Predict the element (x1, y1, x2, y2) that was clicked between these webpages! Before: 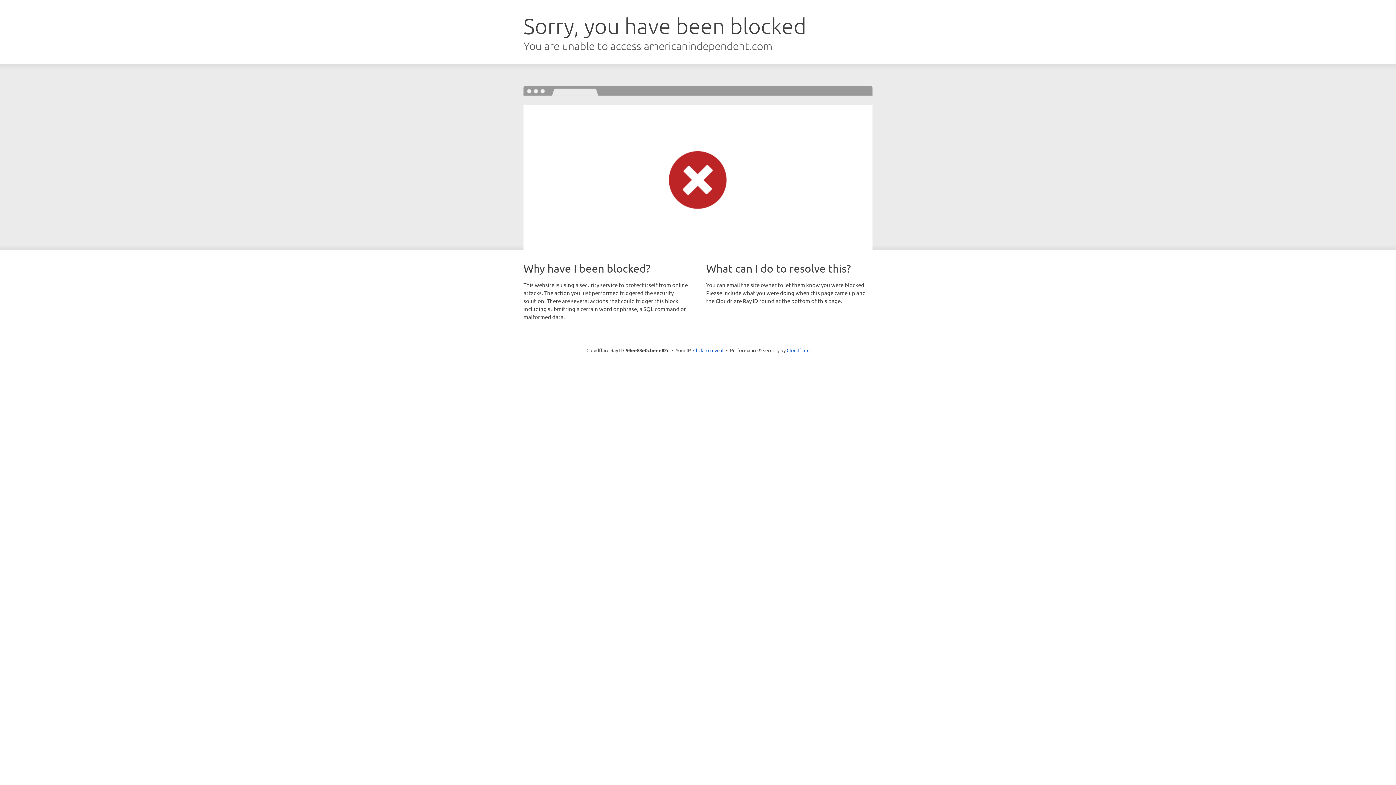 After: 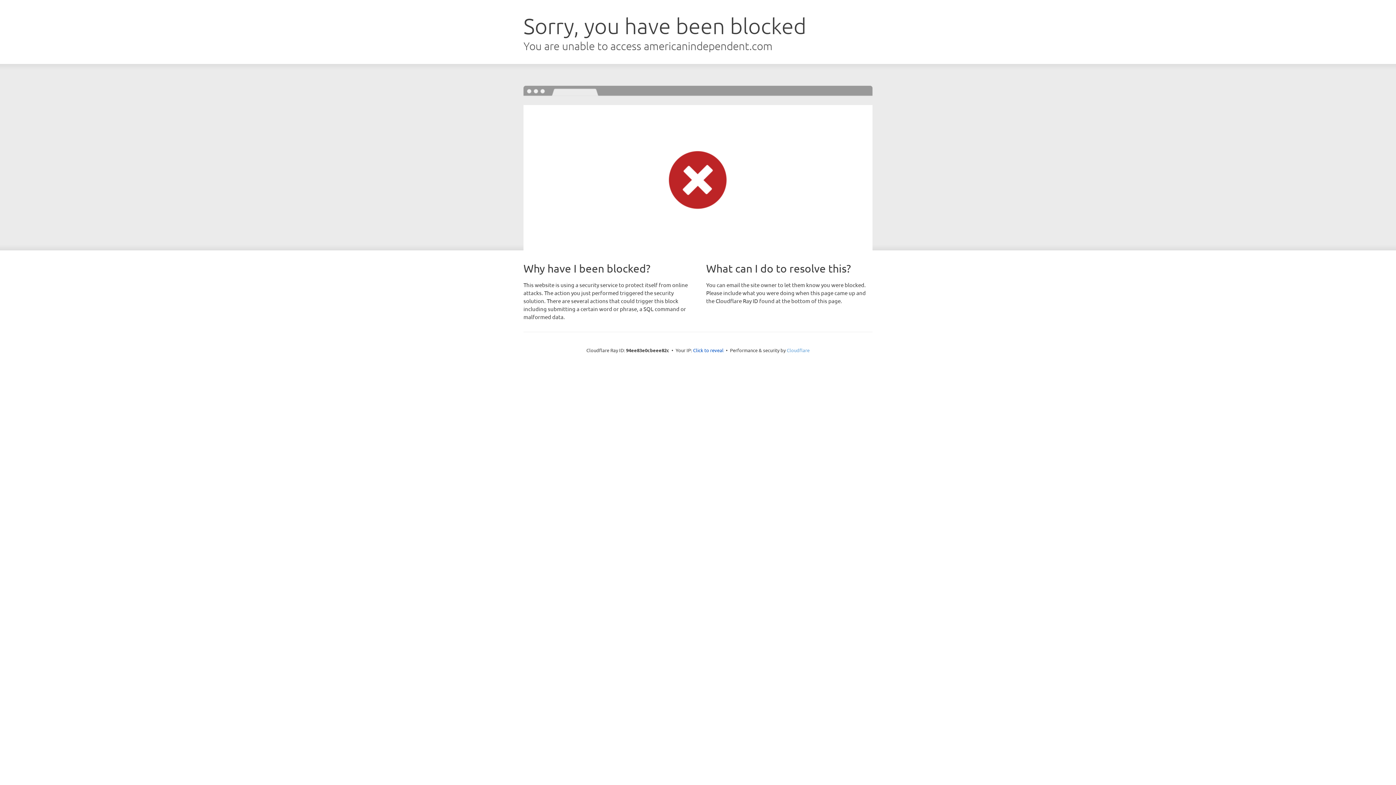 Action: bbox: (786, 347, 809, 353) label: Cloudflare